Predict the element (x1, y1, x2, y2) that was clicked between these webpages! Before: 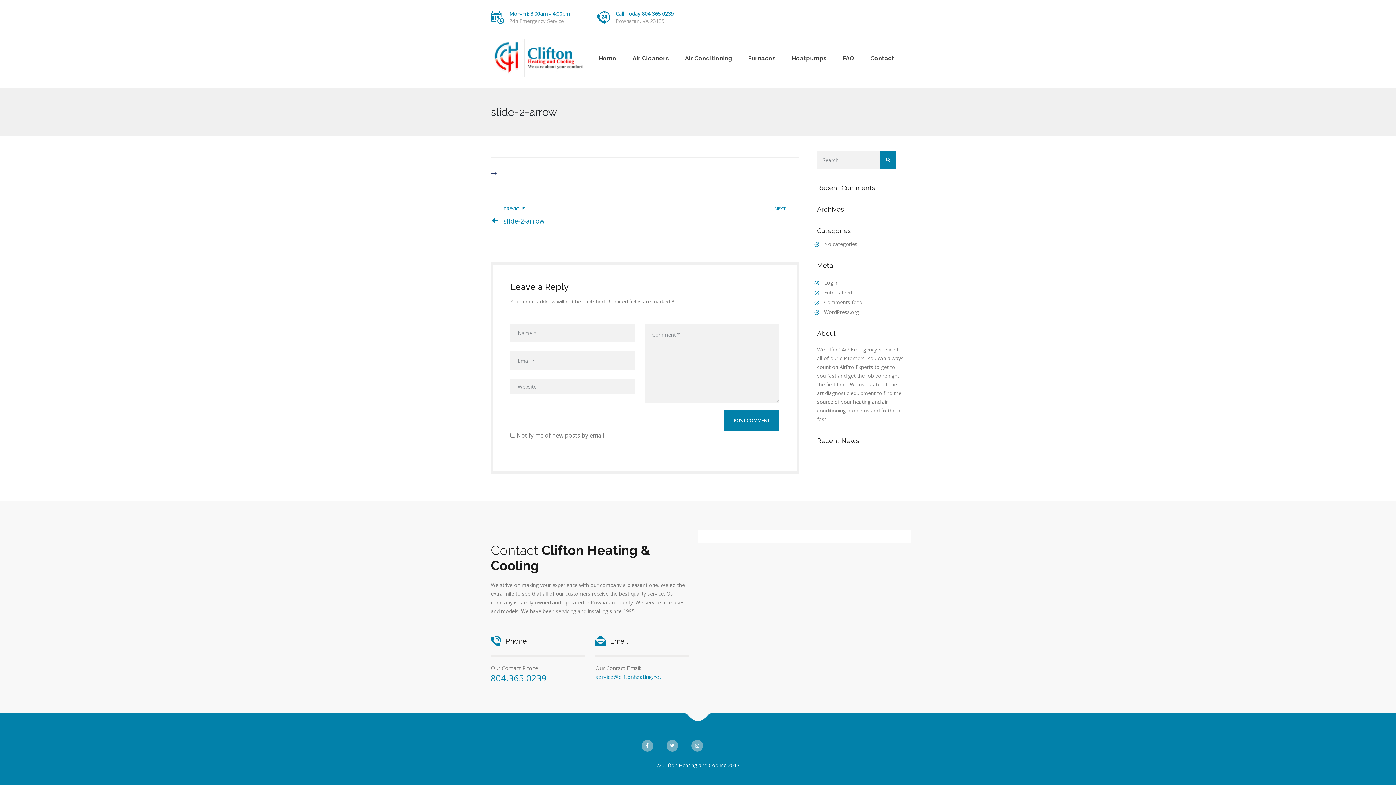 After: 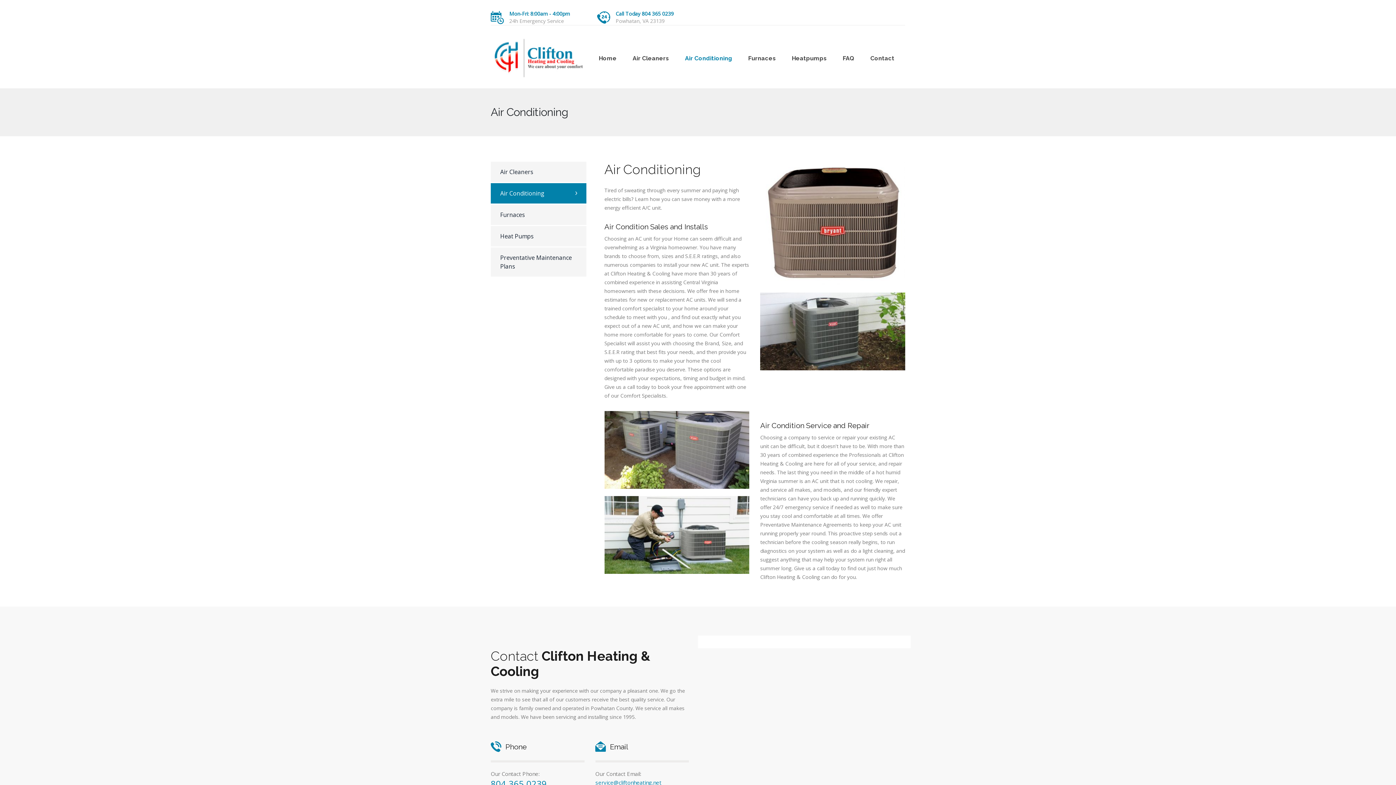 Action: label: Air Conditioning bbox: (677, 53, 740, 63)